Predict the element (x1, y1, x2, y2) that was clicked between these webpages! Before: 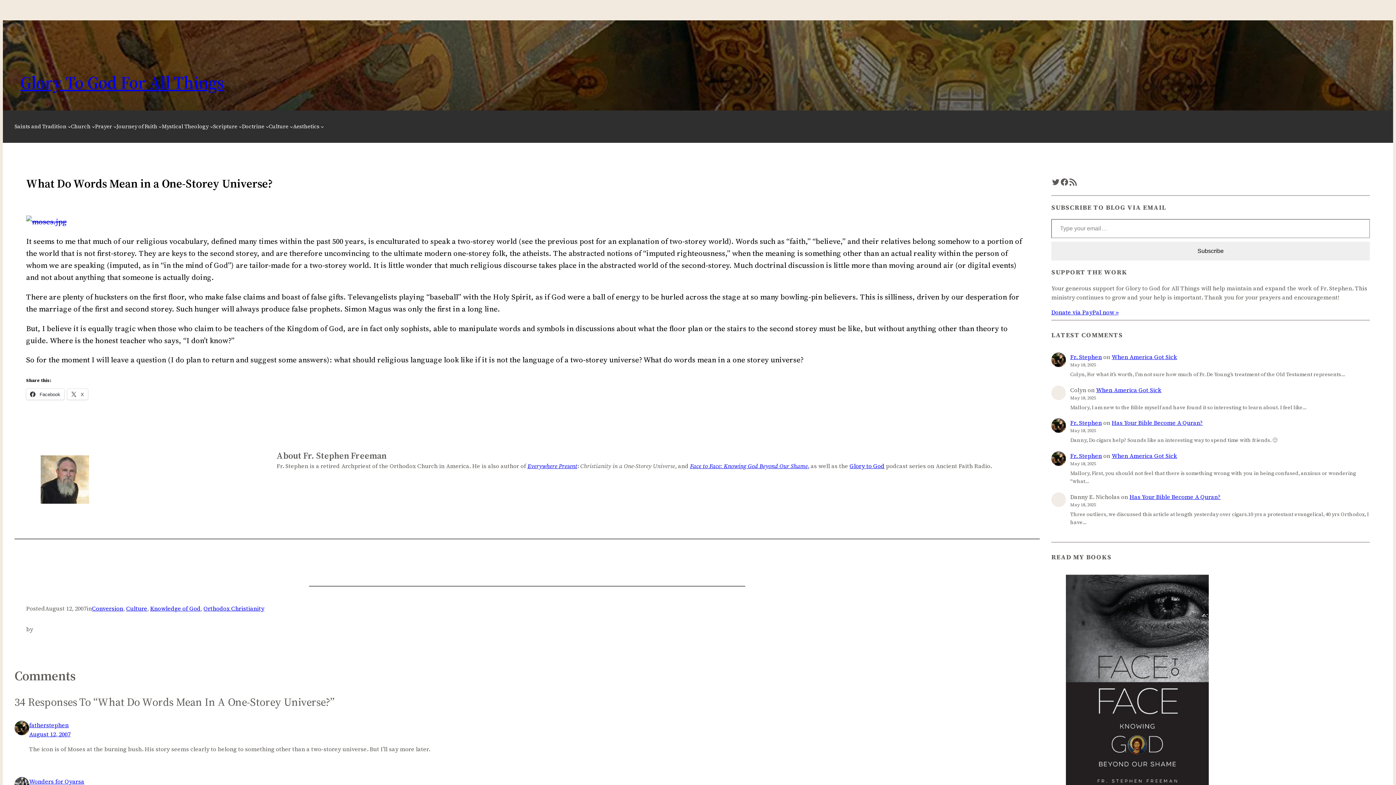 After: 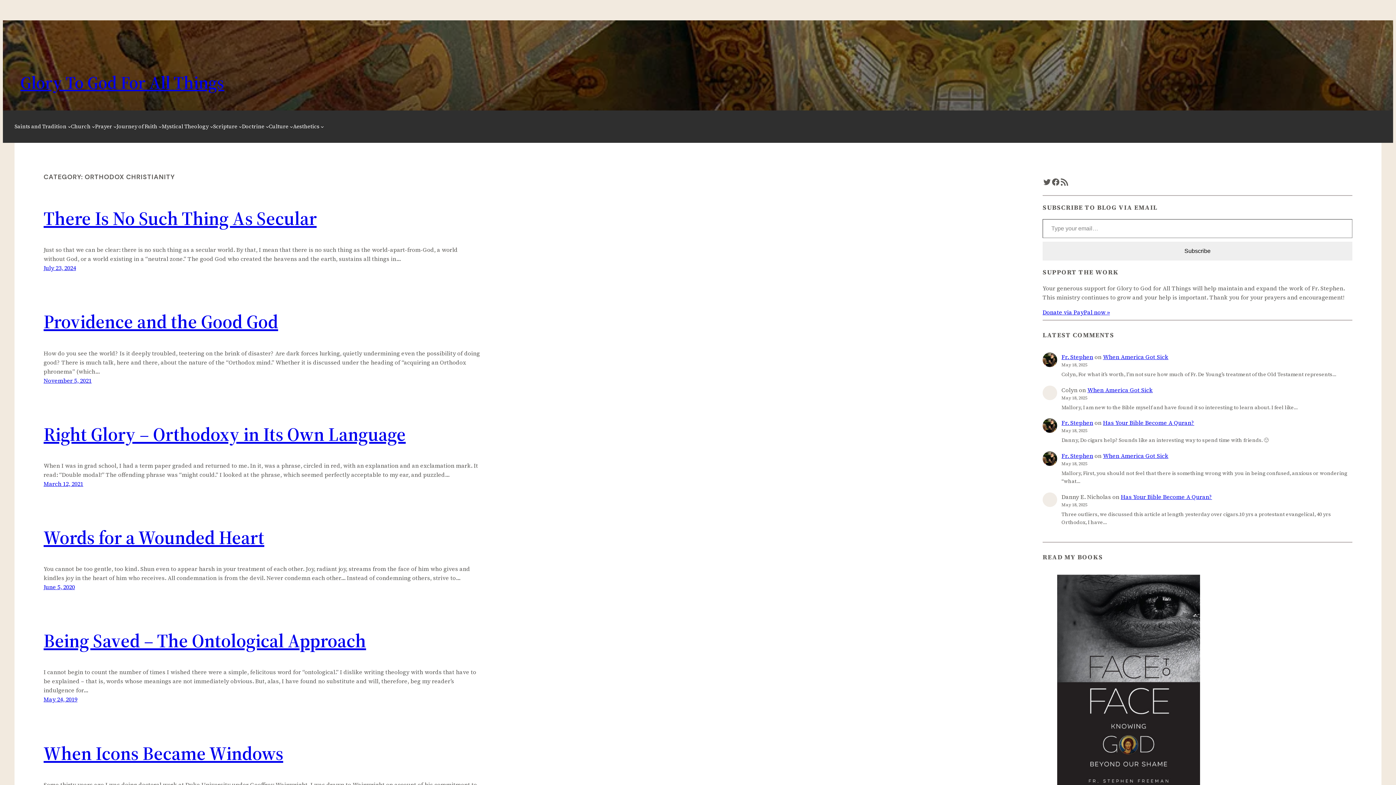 Action: label: Orthodox Christianity bbox: (203, 604, 264, 612)